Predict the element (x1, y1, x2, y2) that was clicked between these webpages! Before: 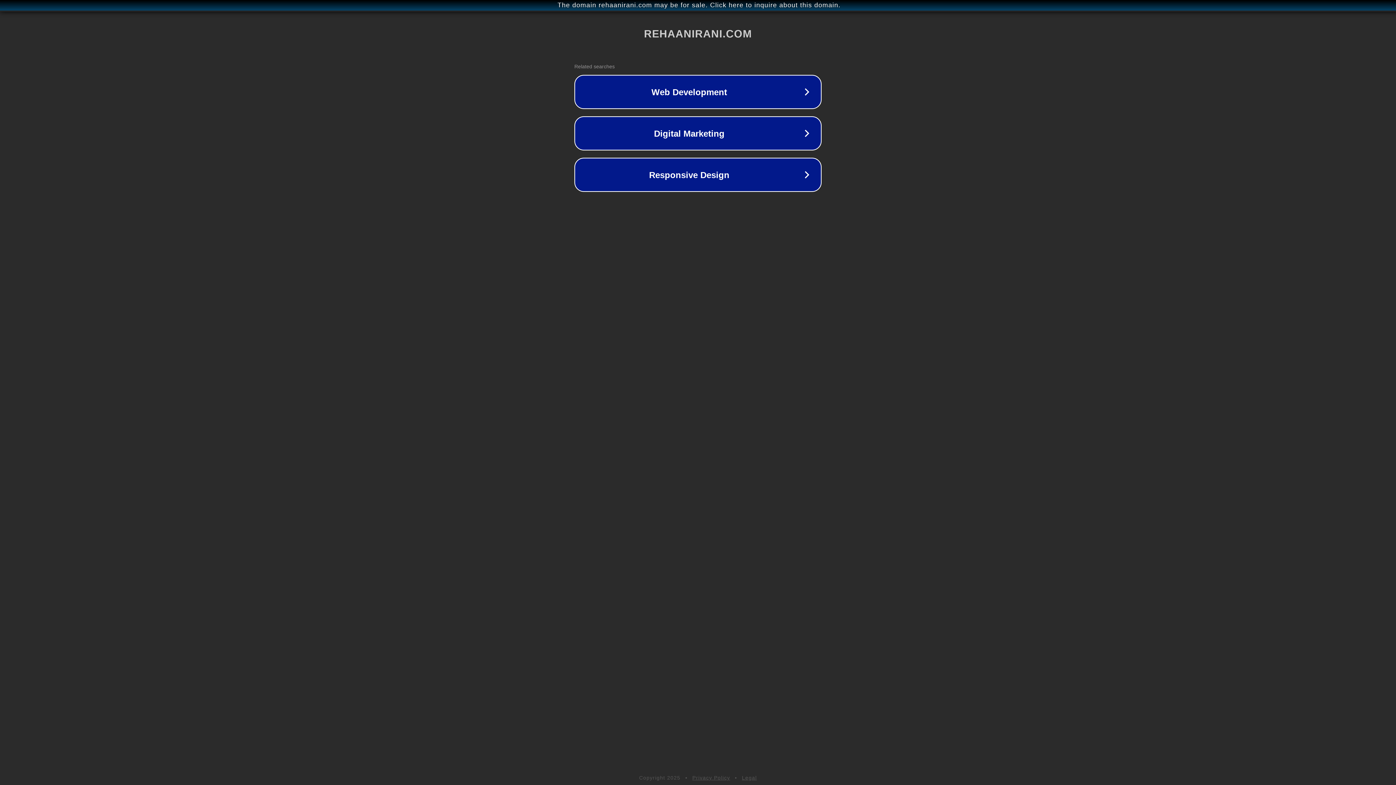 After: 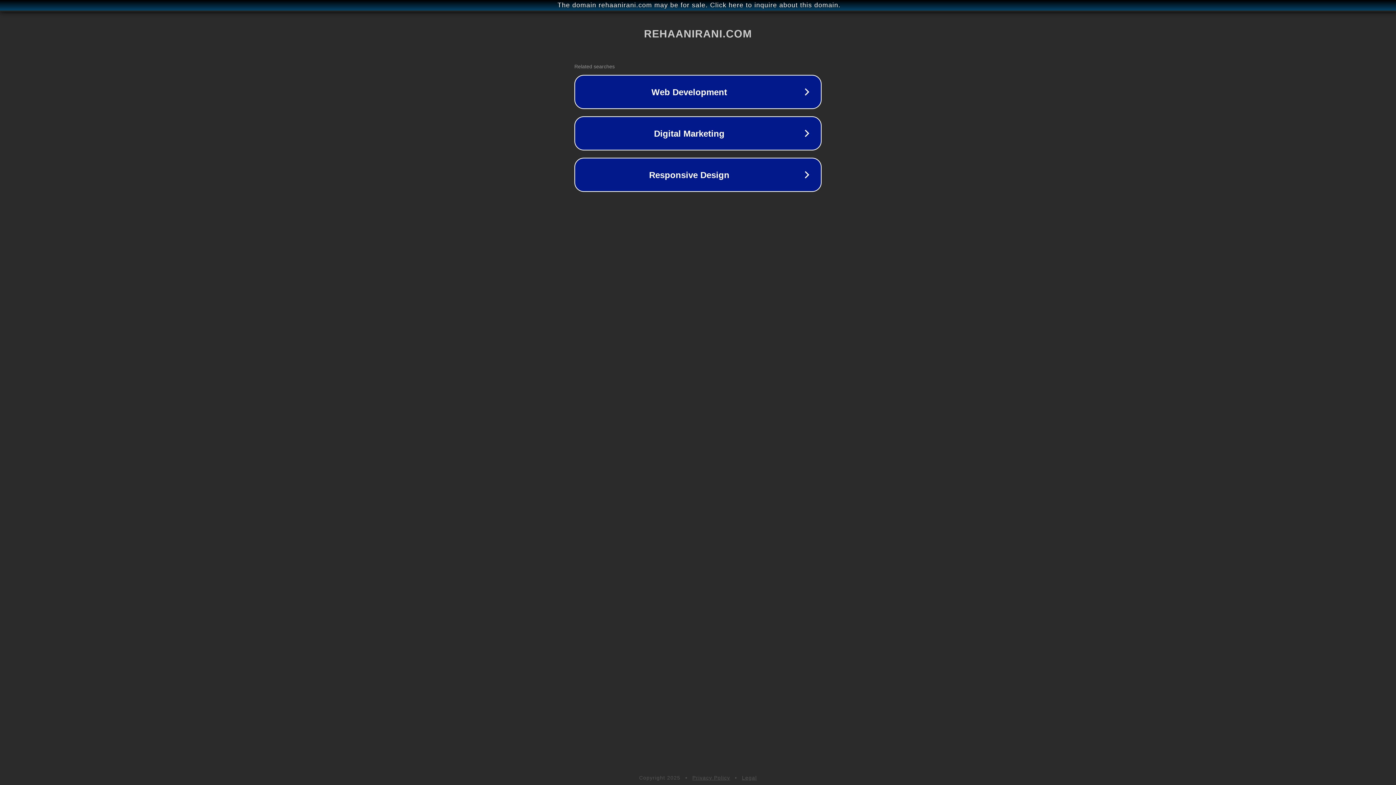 Action: label: Legal bbox: (742, 775, 757, 781)